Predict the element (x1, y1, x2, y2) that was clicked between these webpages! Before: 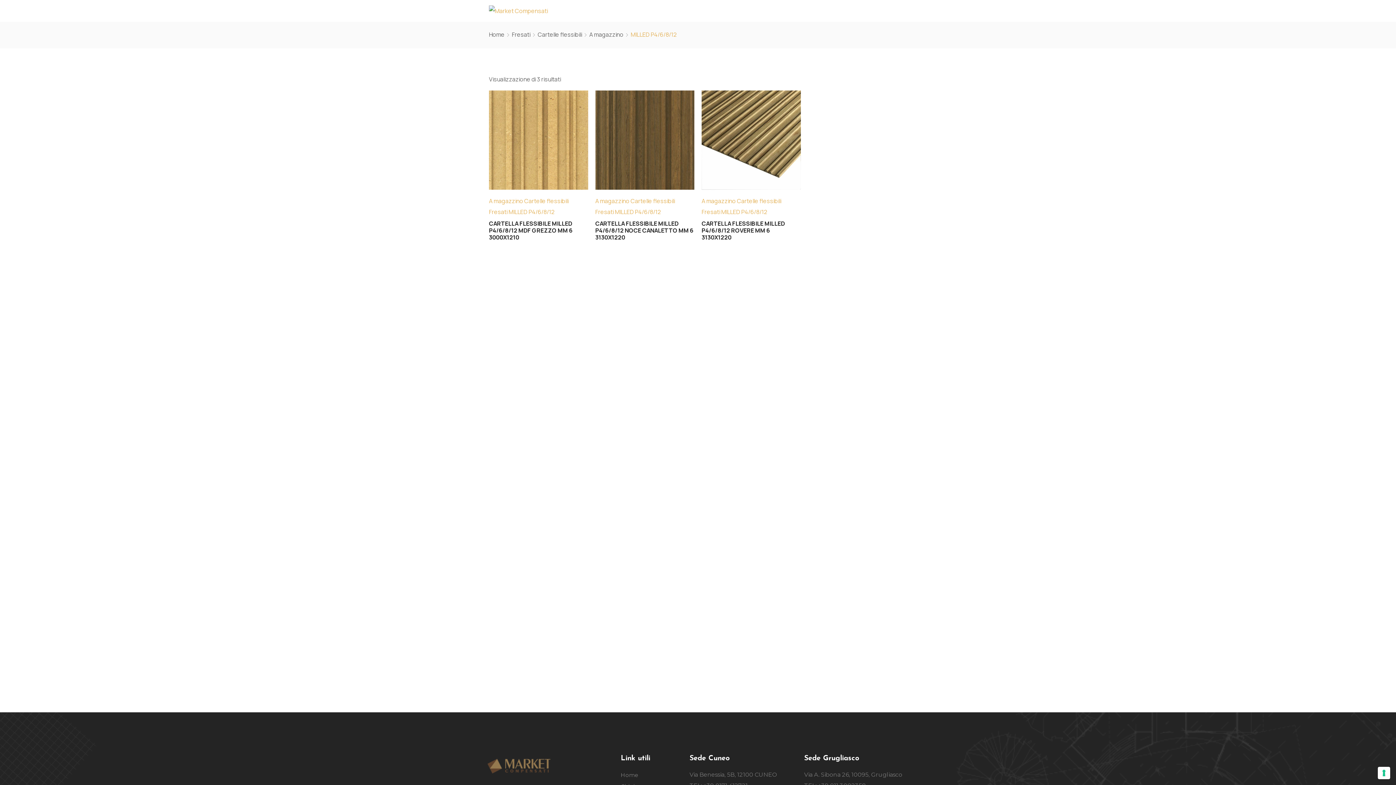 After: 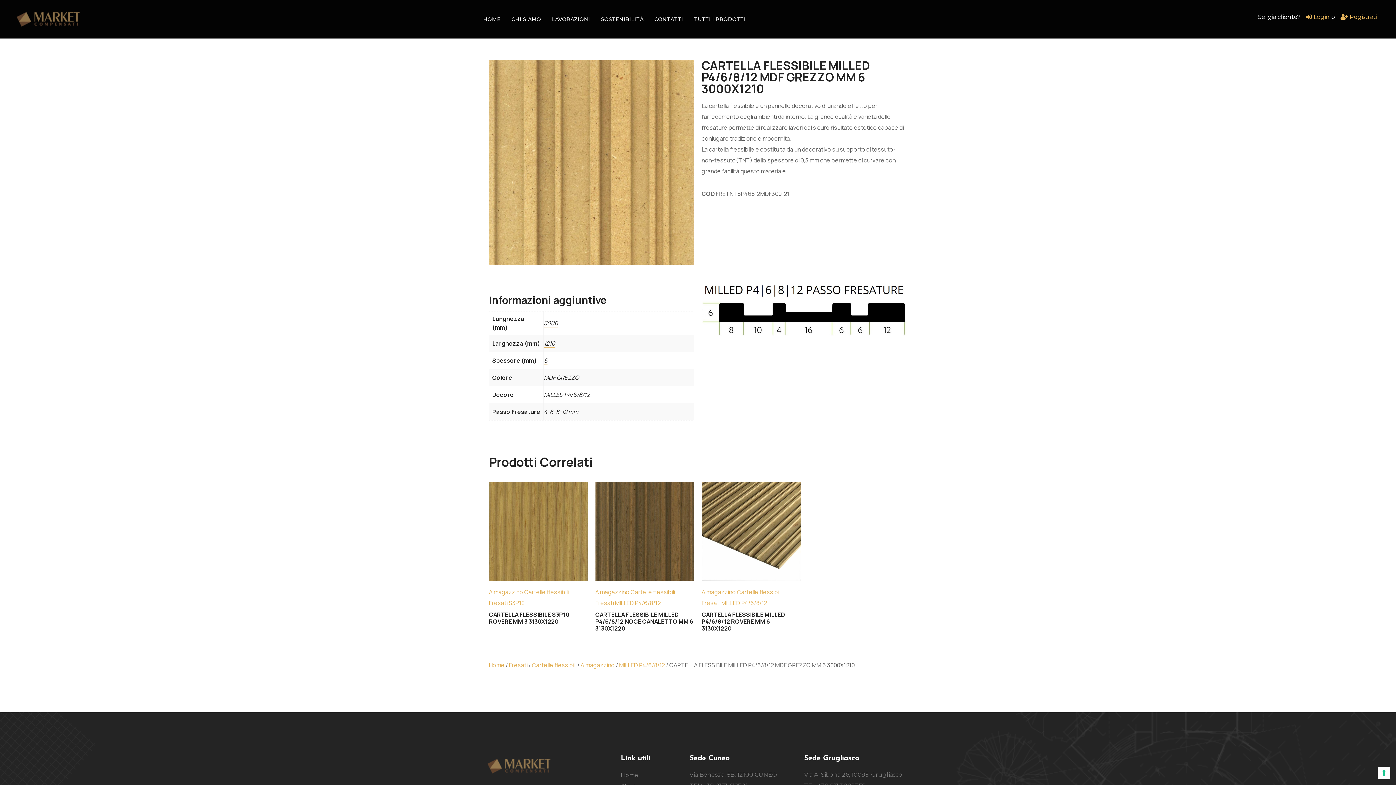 Action: bbox: (489, 90, 588, 243) label: A magazzino Cartelle flessibili Fresati MILLED P4/6/8/12
CARTELLA FLESSIBILE MILLED P4/6/8/12 MDF GREZZO MM 6 3000X1210